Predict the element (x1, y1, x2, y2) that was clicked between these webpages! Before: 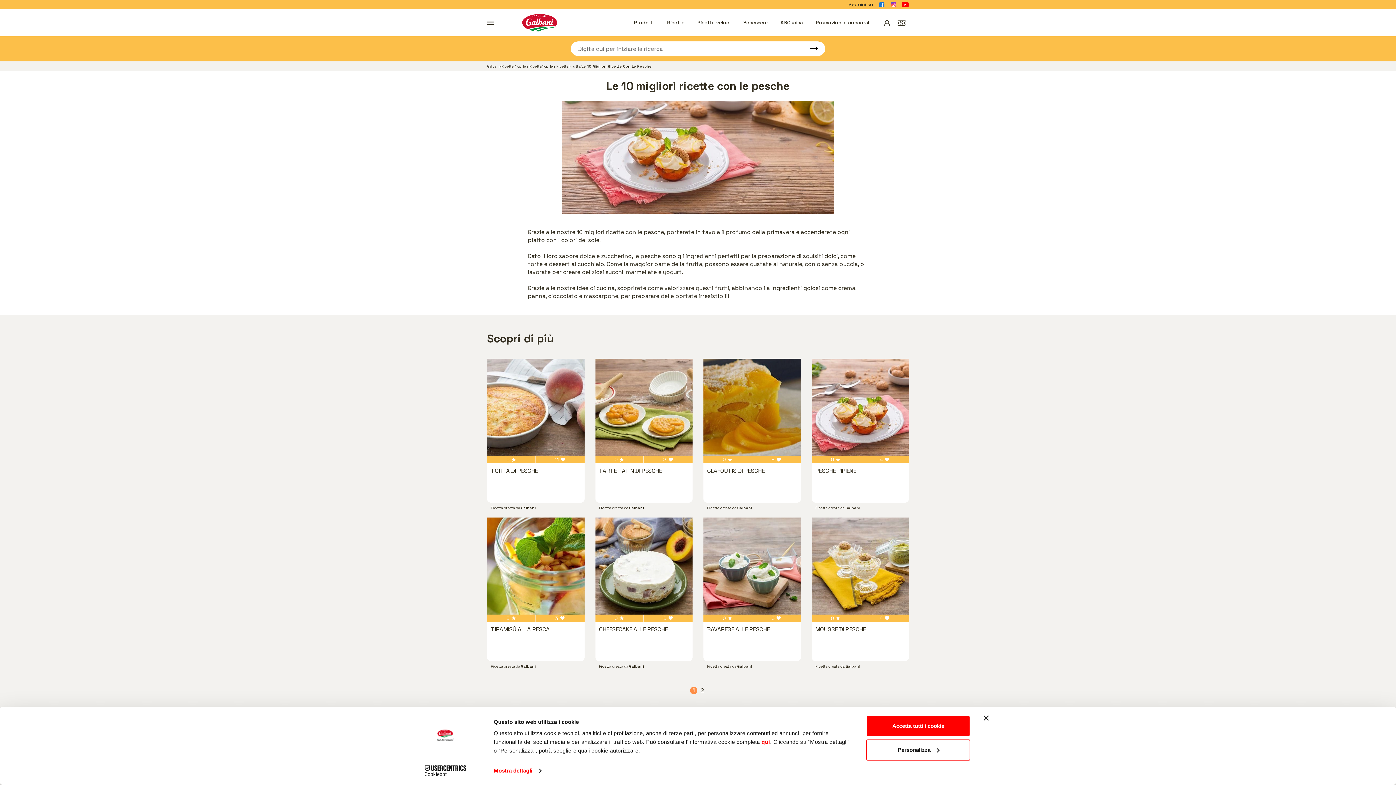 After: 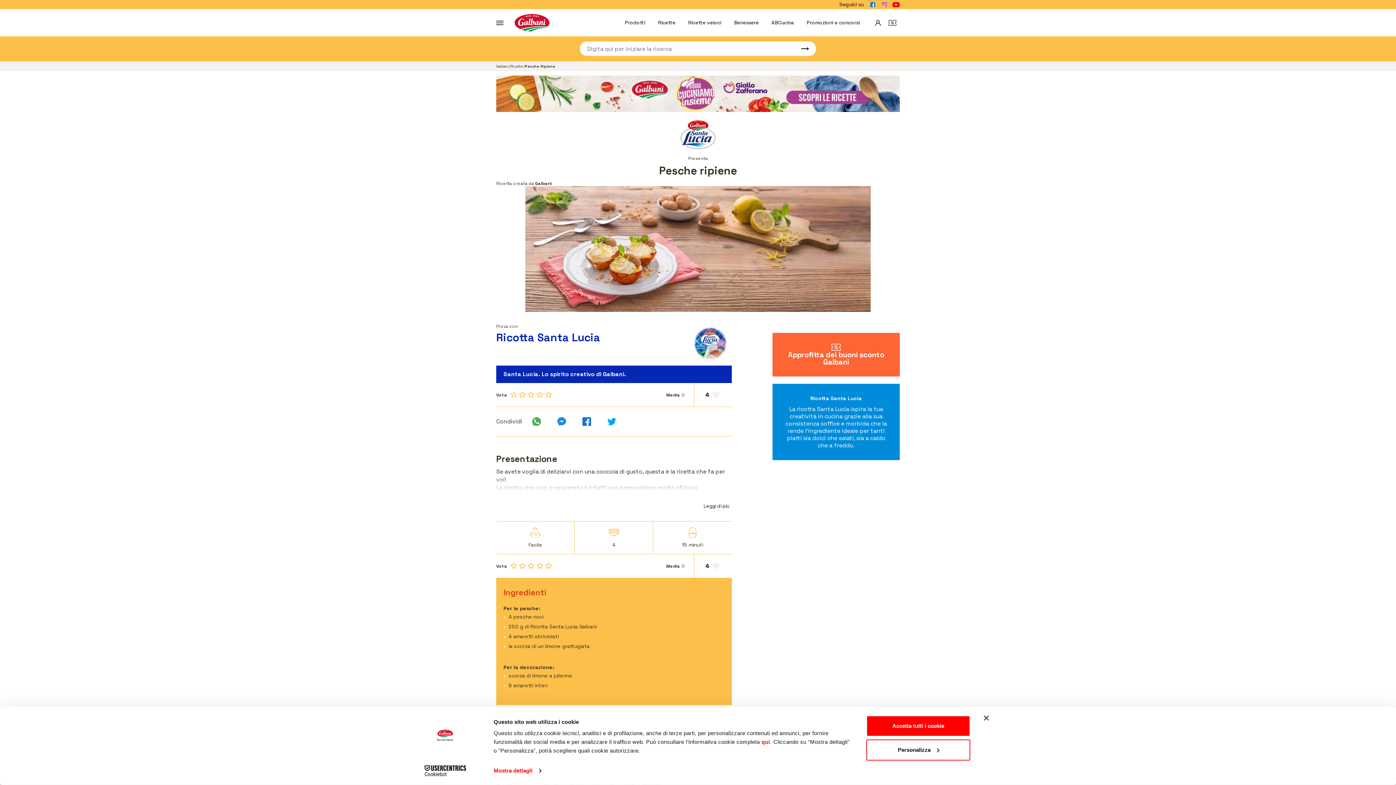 Action: bbox: (811, 463, 909, 502) label: PESCHE RIPIENE